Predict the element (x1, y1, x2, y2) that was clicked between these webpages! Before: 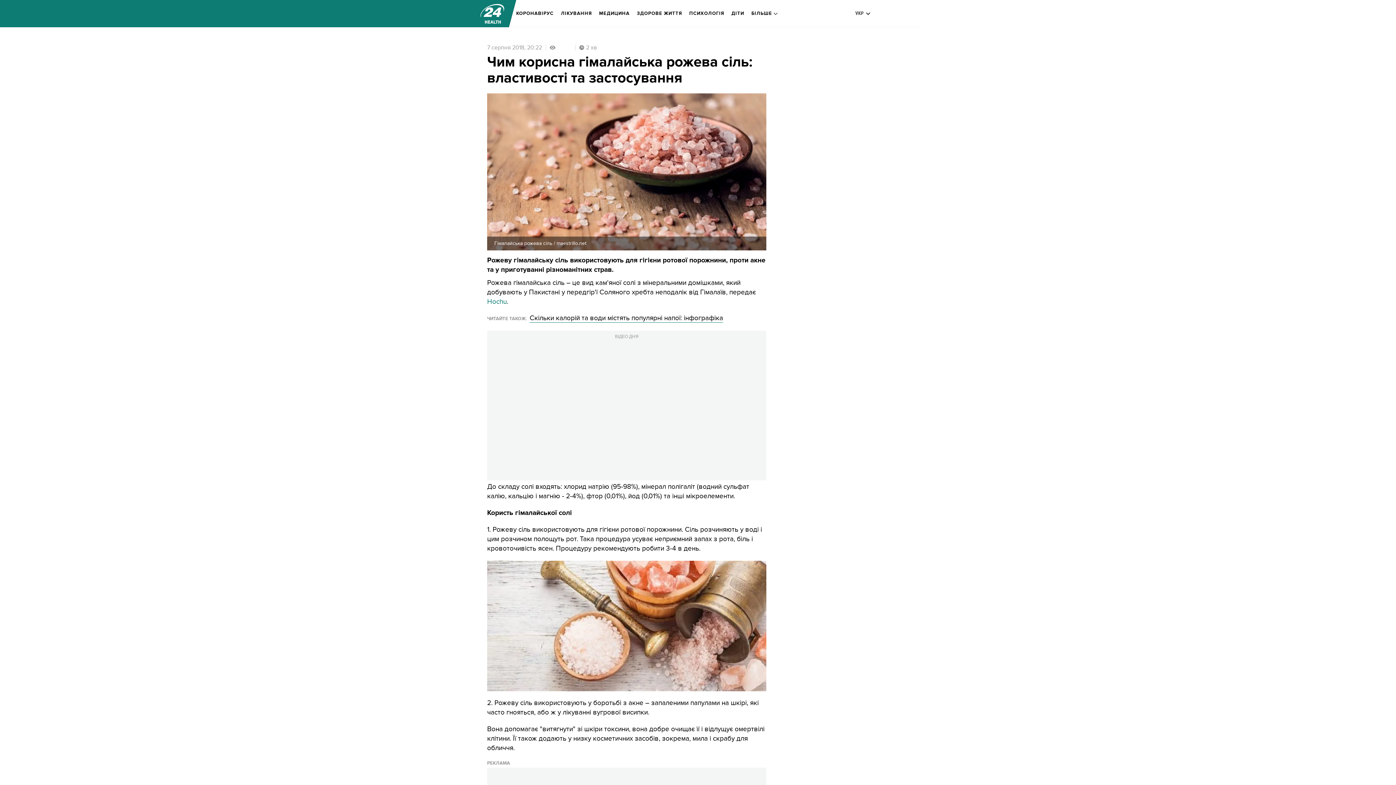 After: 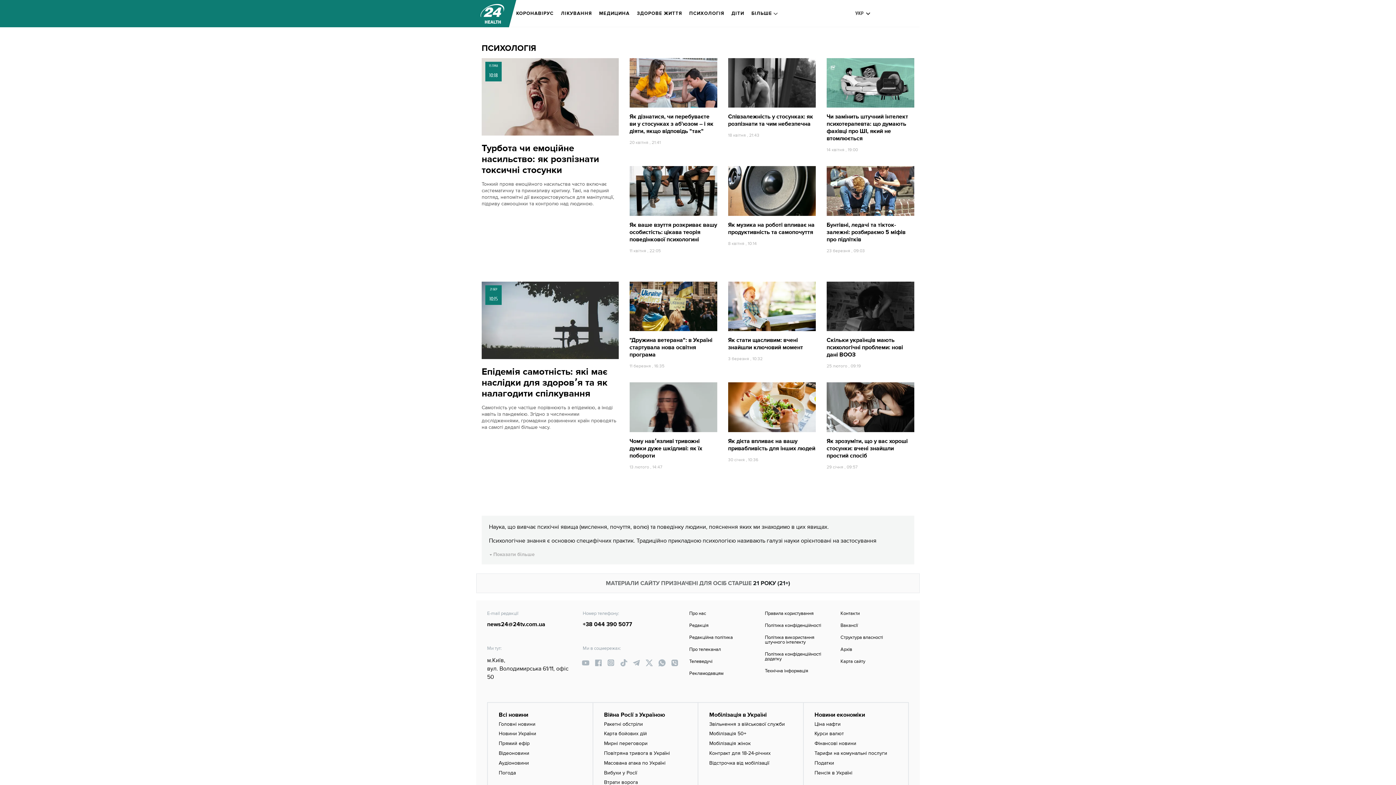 Action: bbox: (689, 5, 724, 21) label: ПСИХОЛОГІЯ